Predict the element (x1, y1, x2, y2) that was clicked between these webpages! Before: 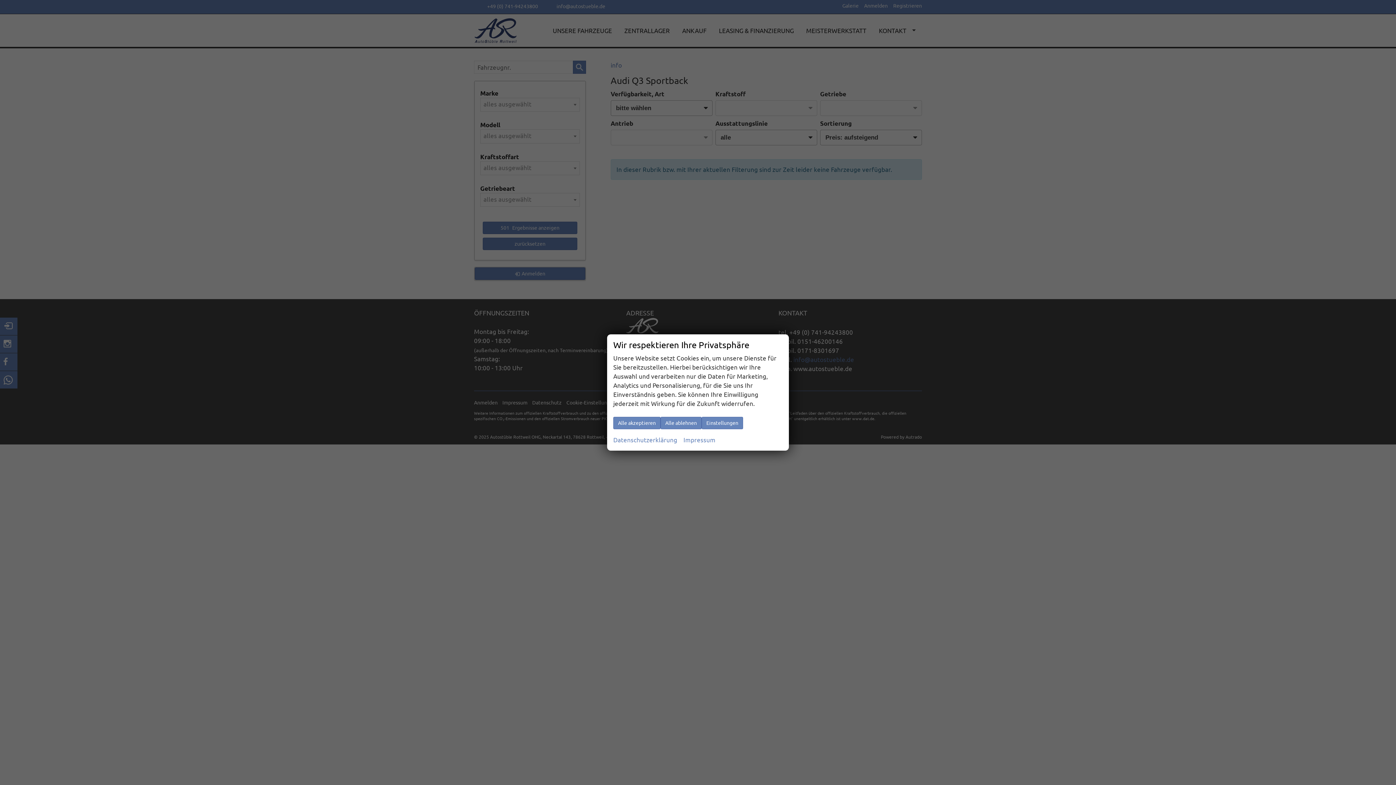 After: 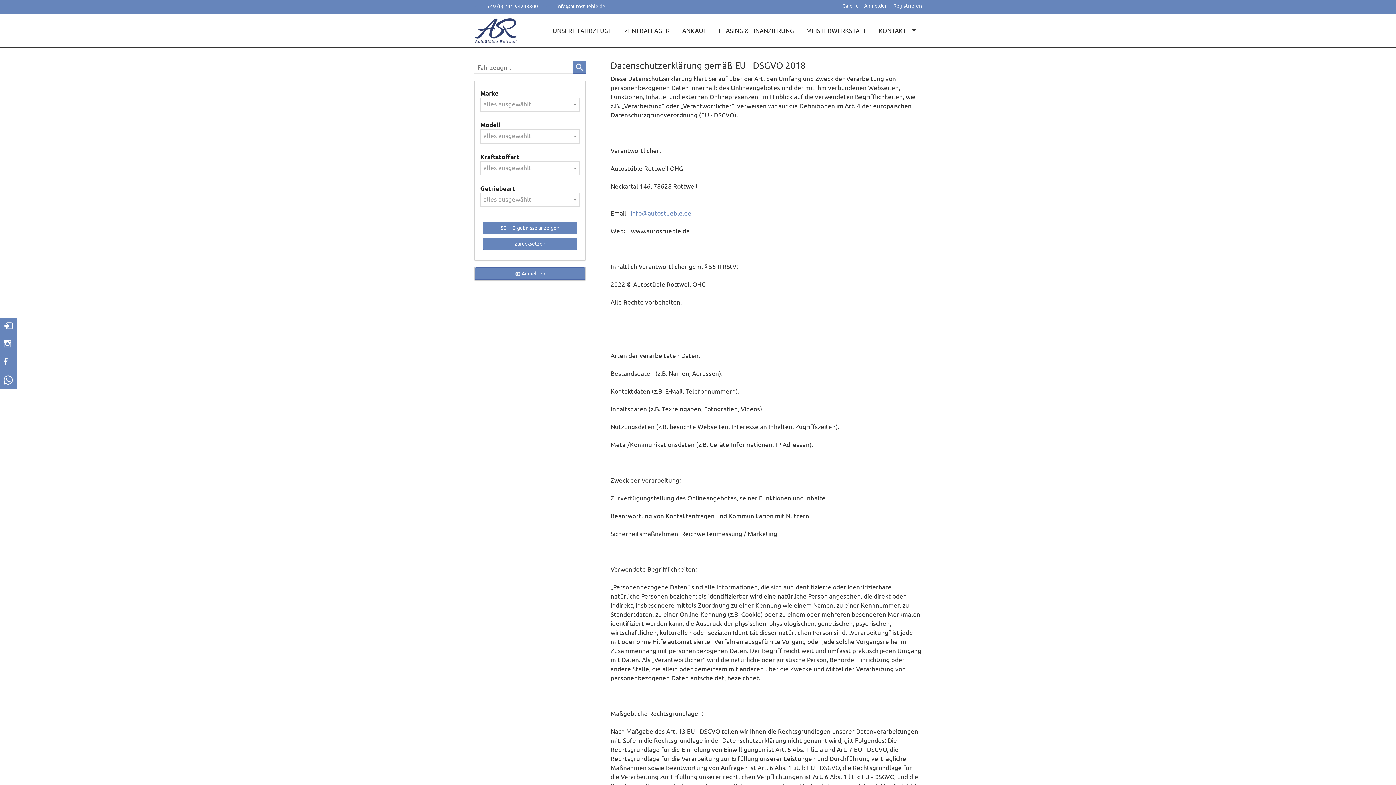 Action: label: Datenschutzerklärung bbox: (613, 435, 677, 444)